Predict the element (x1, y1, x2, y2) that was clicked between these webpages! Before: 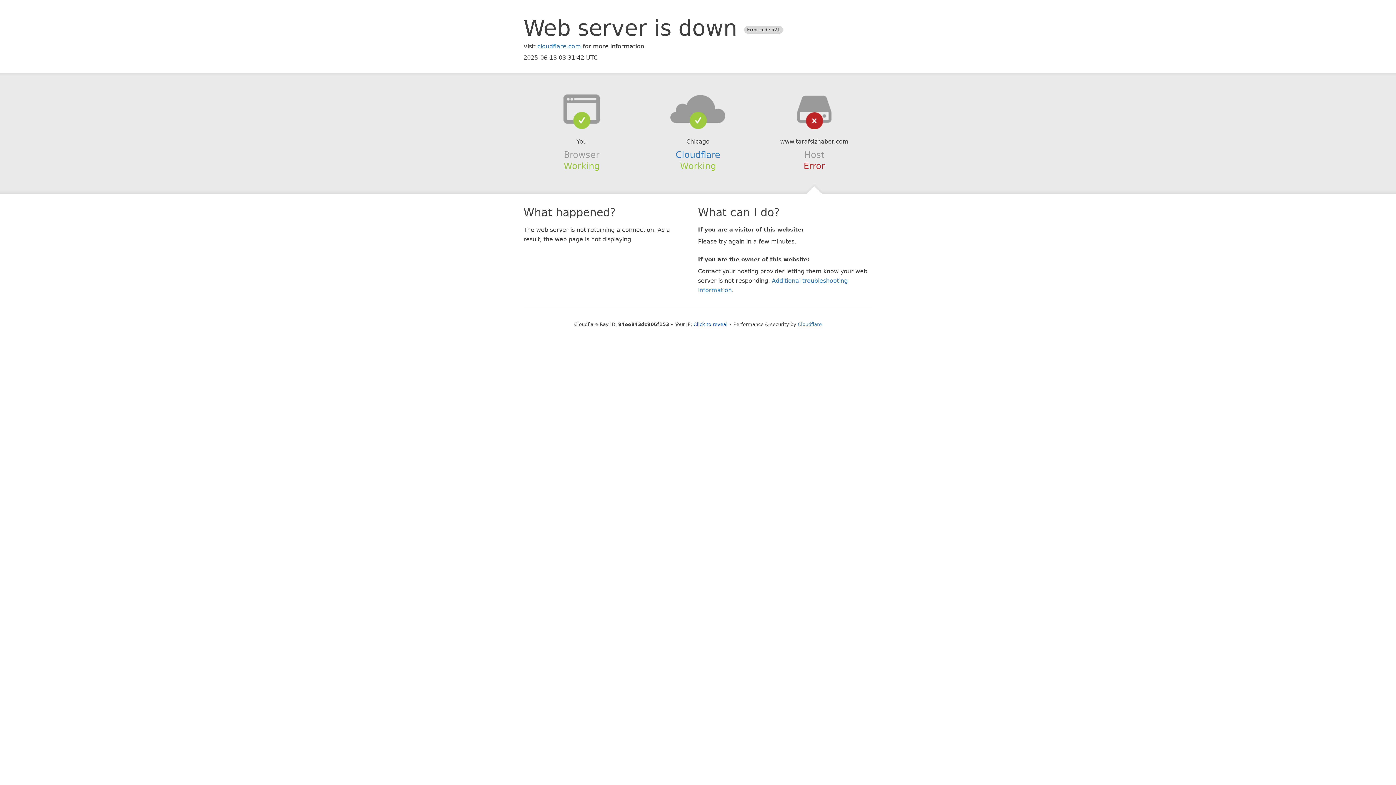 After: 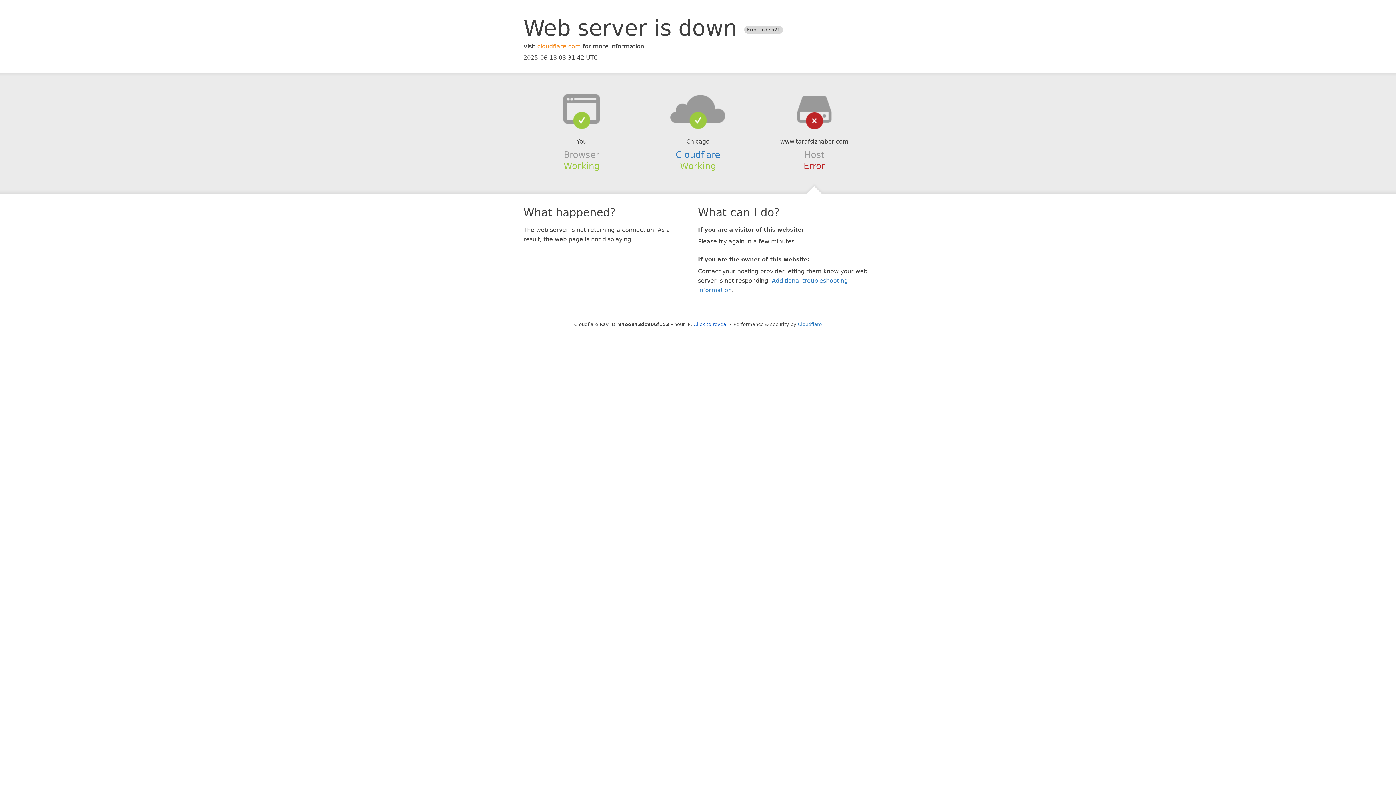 Action: label: cloudflare.com bbox: (537, 42, 581, 49)